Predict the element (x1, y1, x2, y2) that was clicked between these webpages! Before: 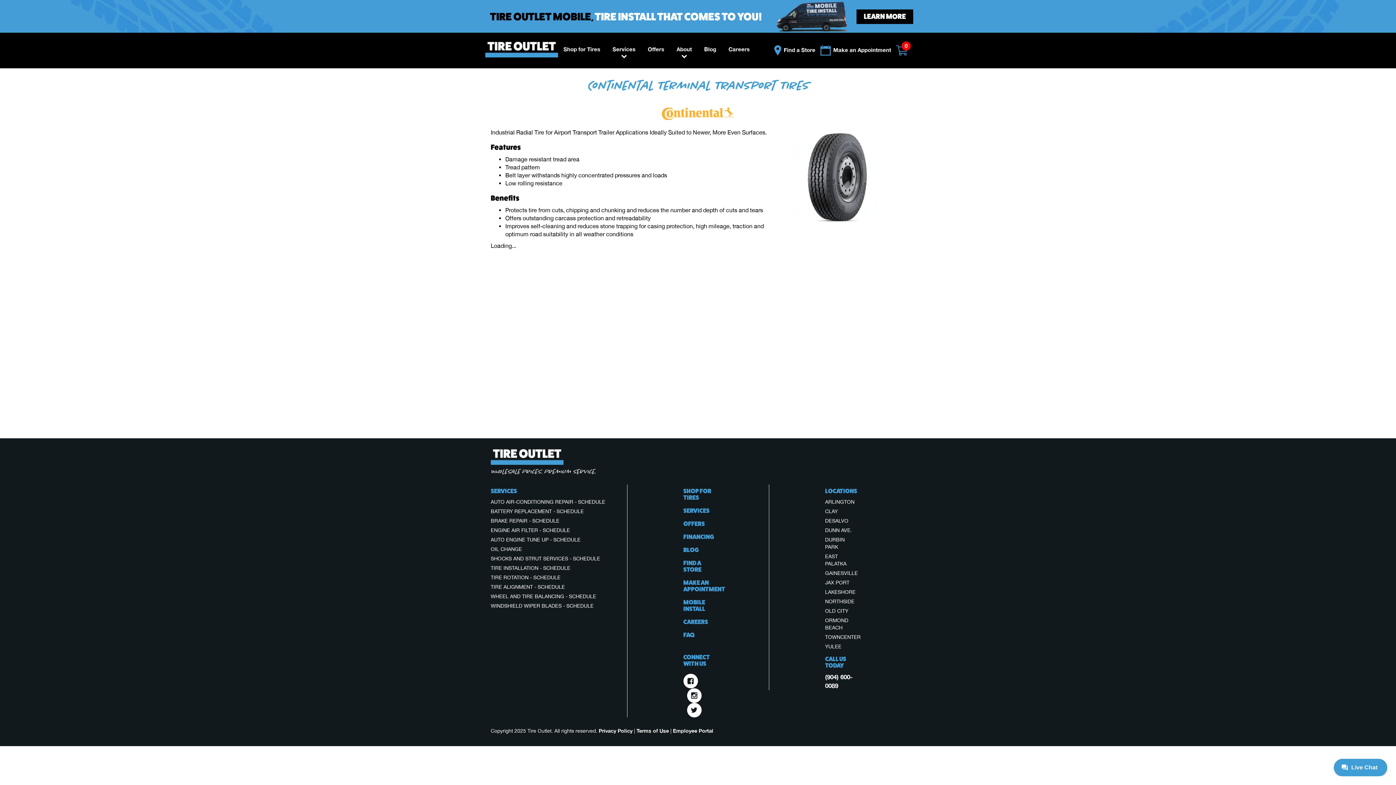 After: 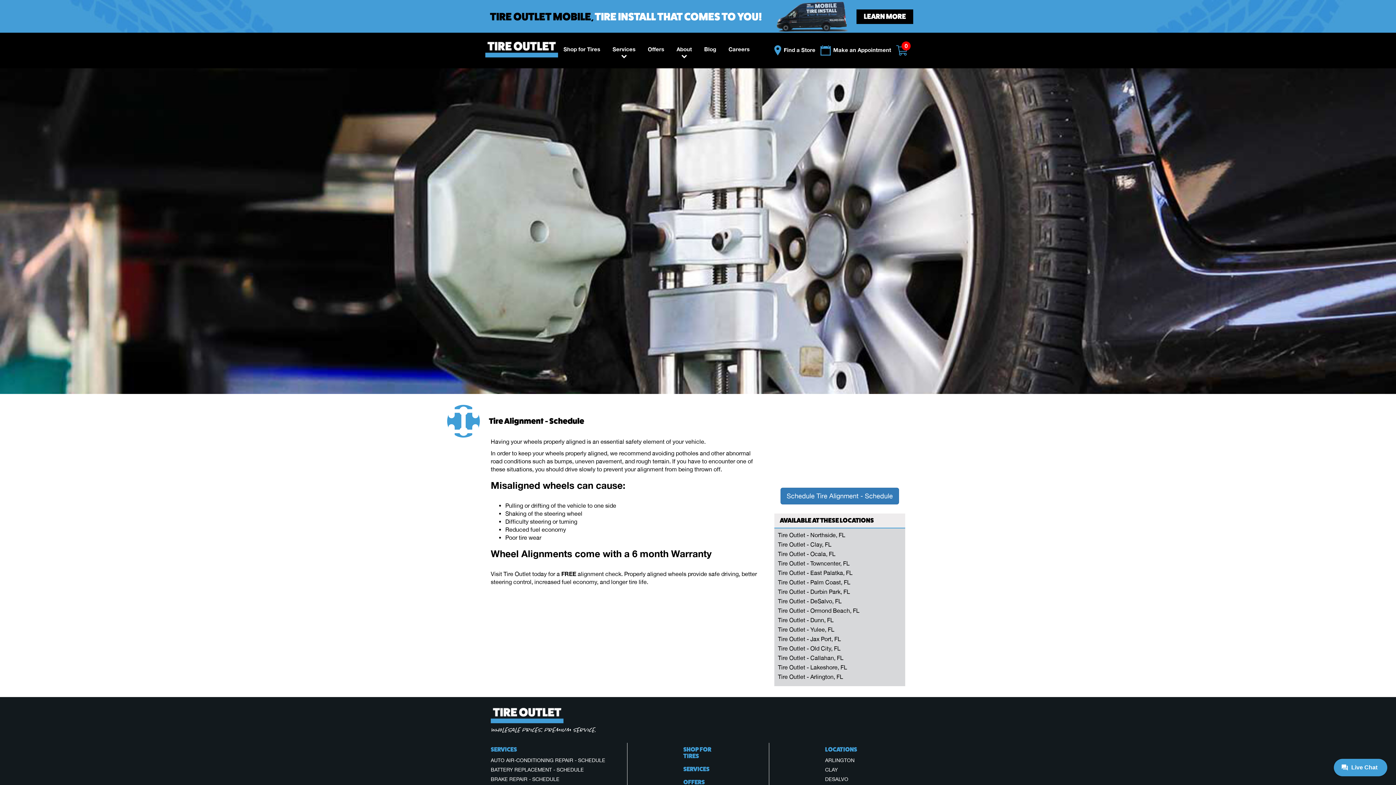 Action: bbox: (490, 584, 565, 590) label: TIRE ALIGNMENT - SCHEDULE